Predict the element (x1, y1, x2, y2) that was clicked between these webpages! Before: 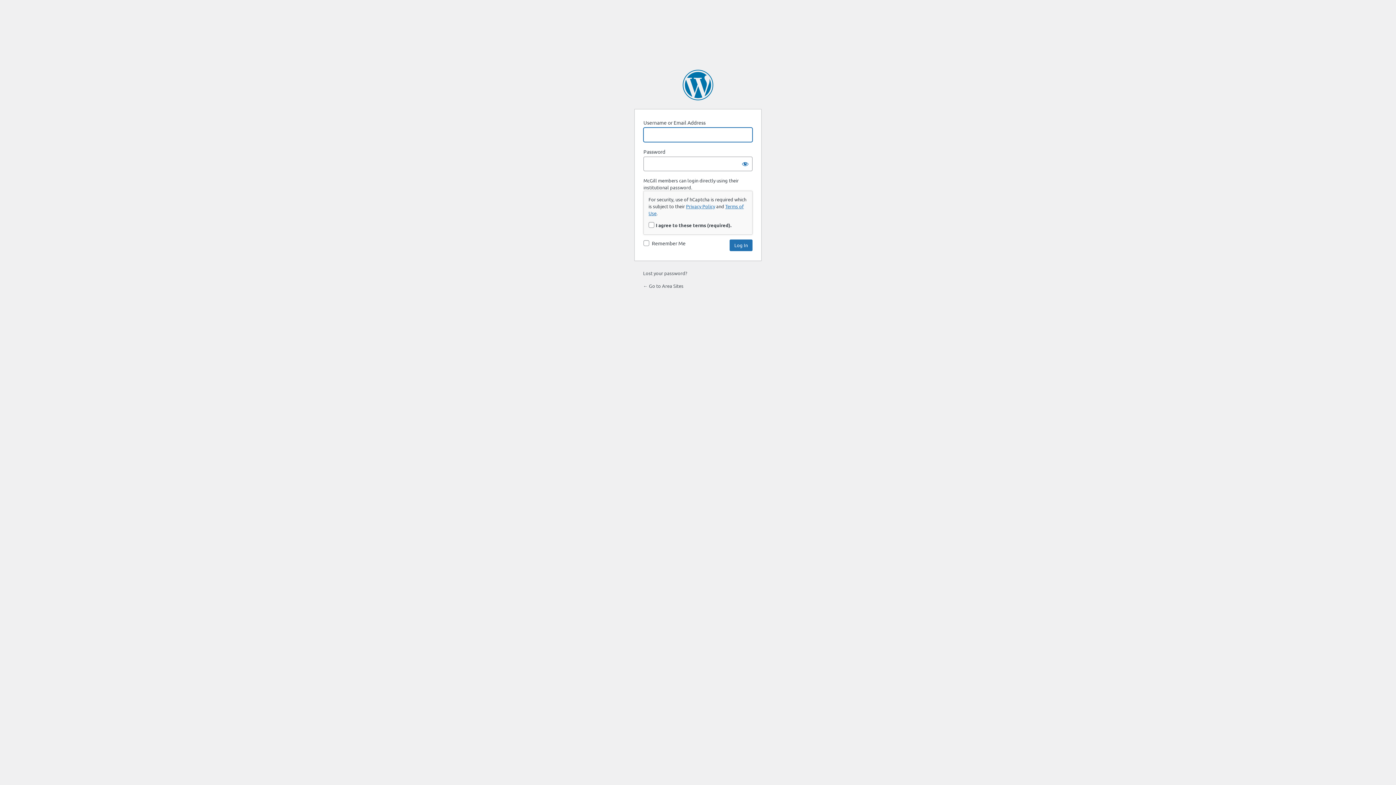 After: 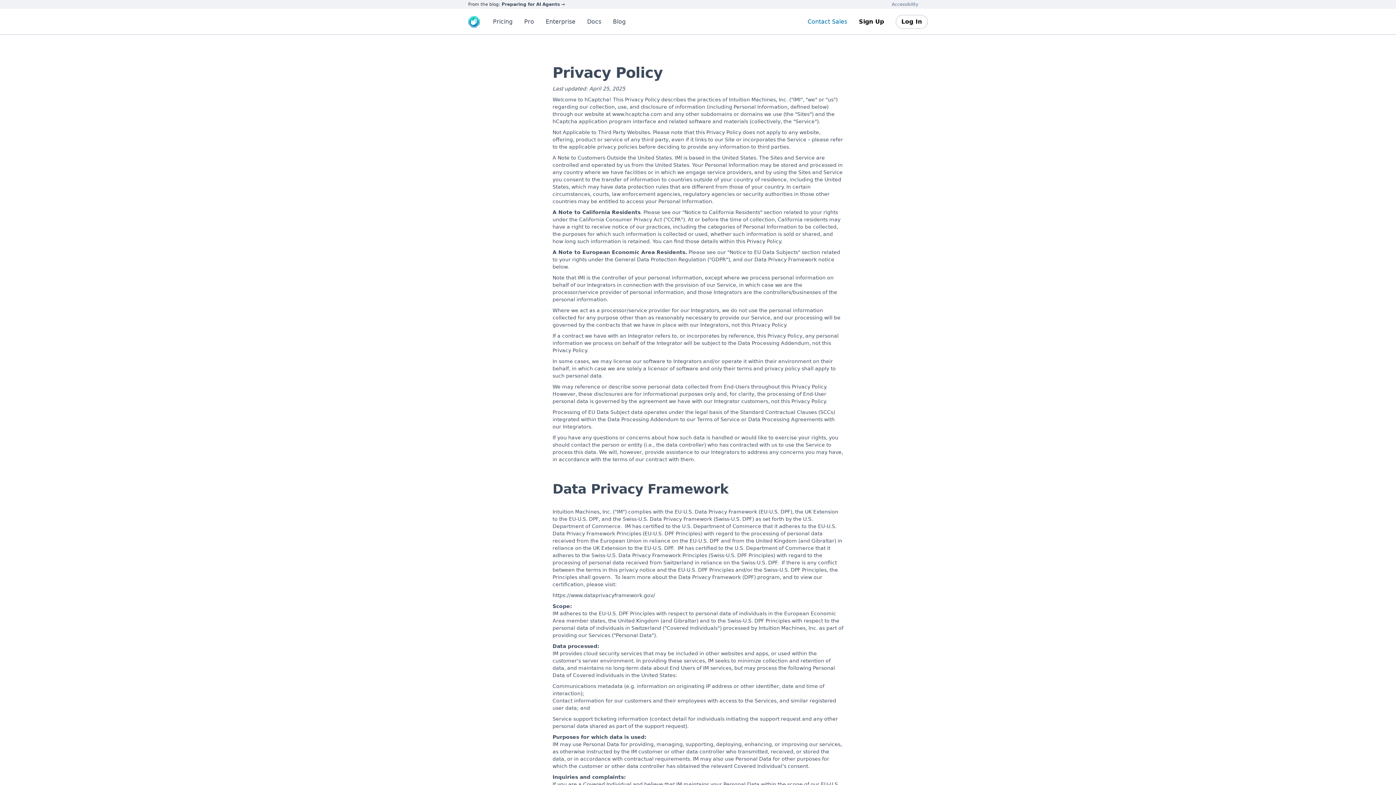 Action: label: Privacy Policy bbox: (686, 203, 715, 209)